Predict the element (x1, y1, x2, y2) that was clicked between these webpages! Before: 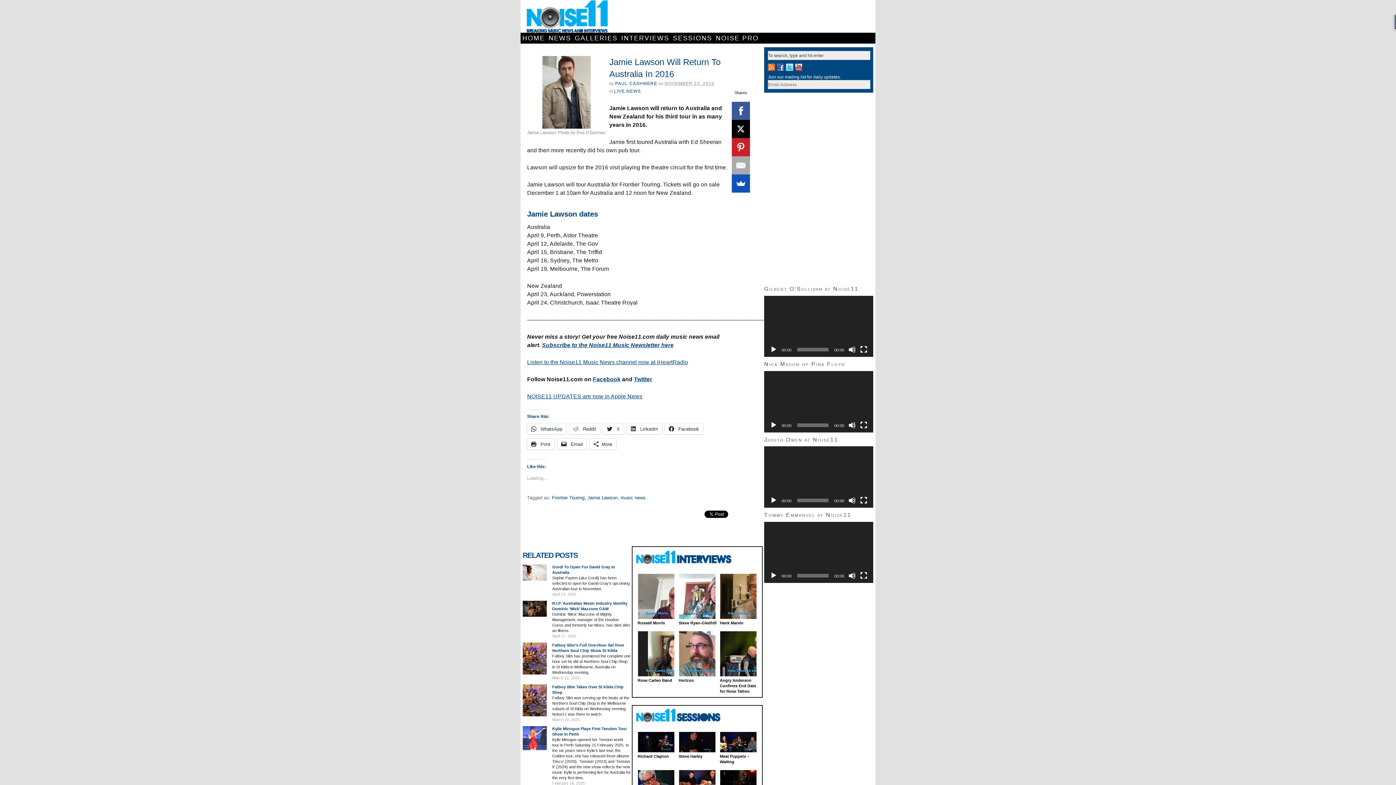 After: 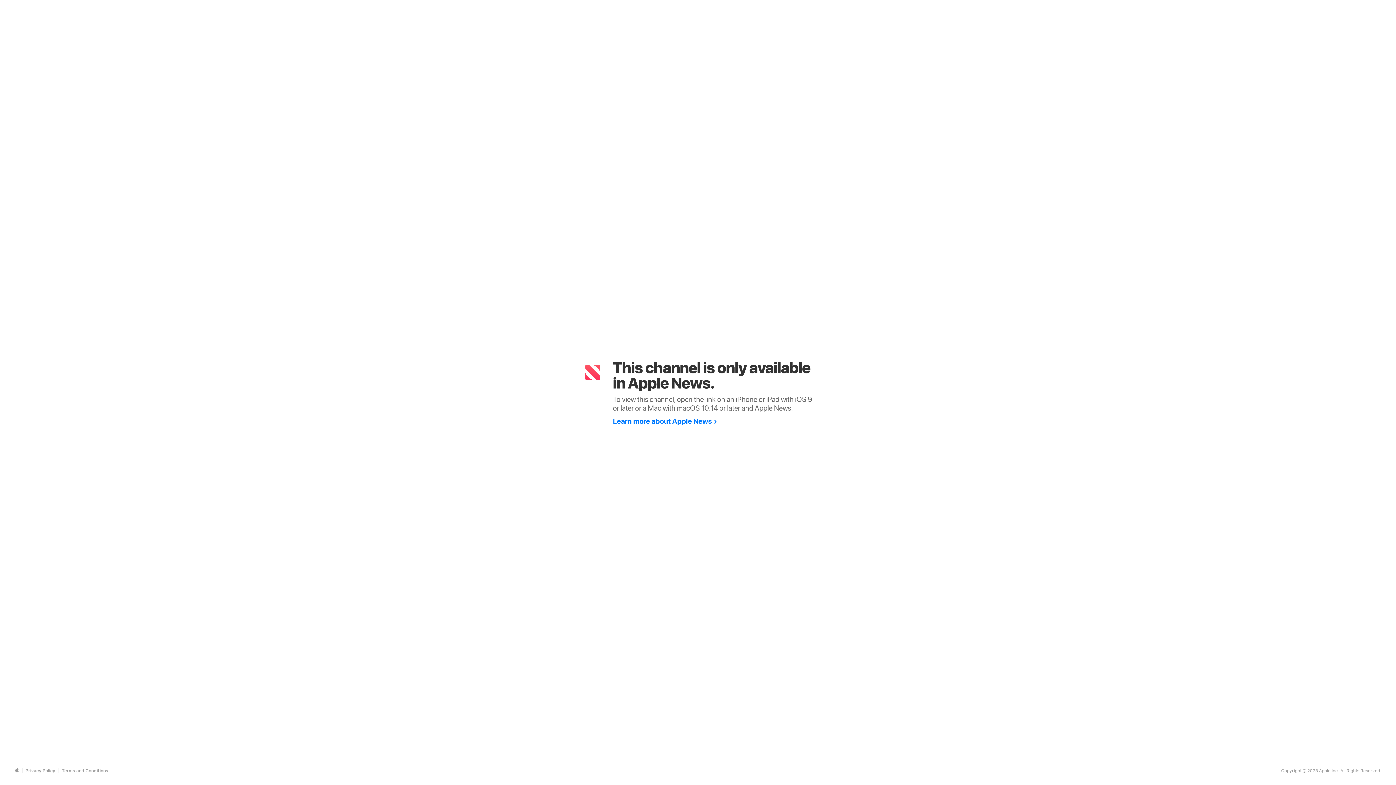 Action: bbox: (527, 393, 642, 399) label: NOISE11 UPDATES are now in Apple News